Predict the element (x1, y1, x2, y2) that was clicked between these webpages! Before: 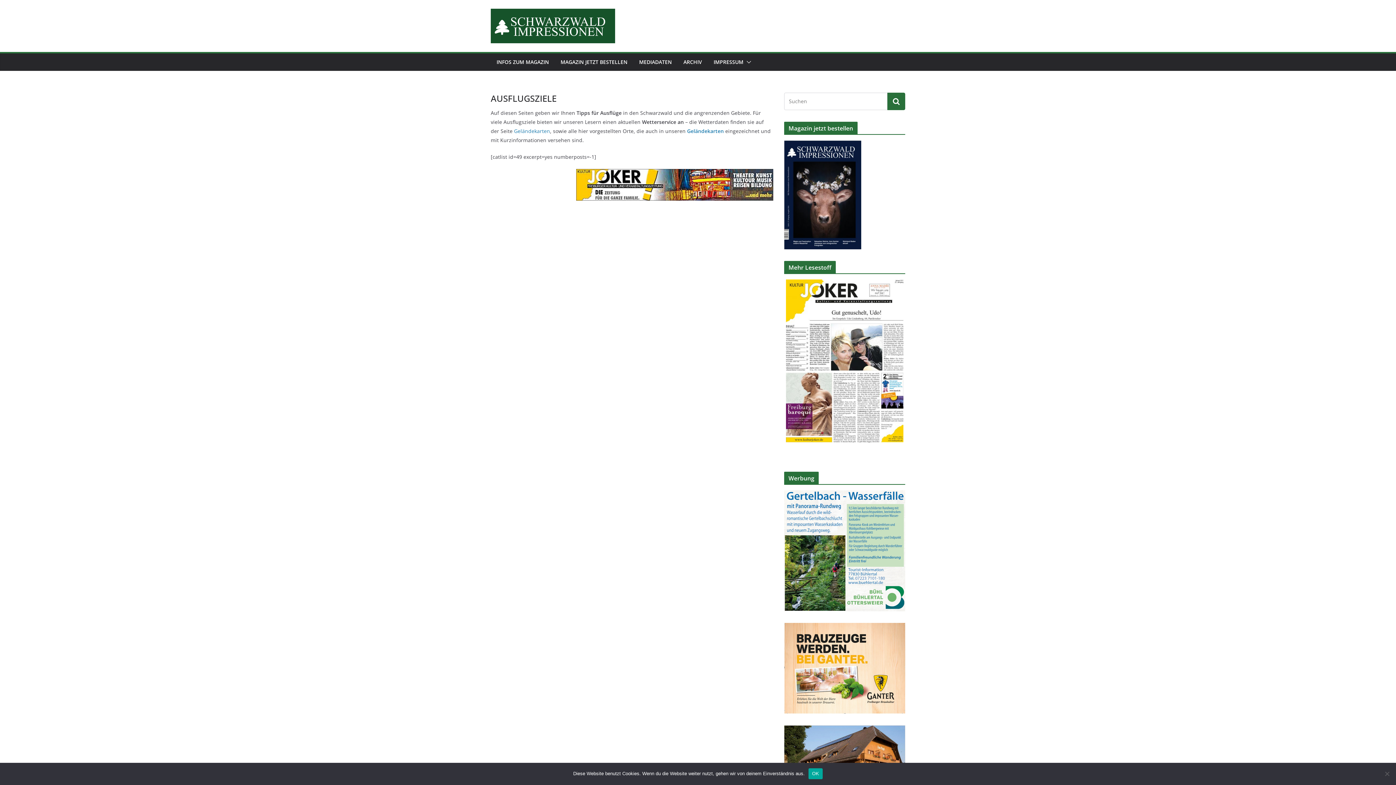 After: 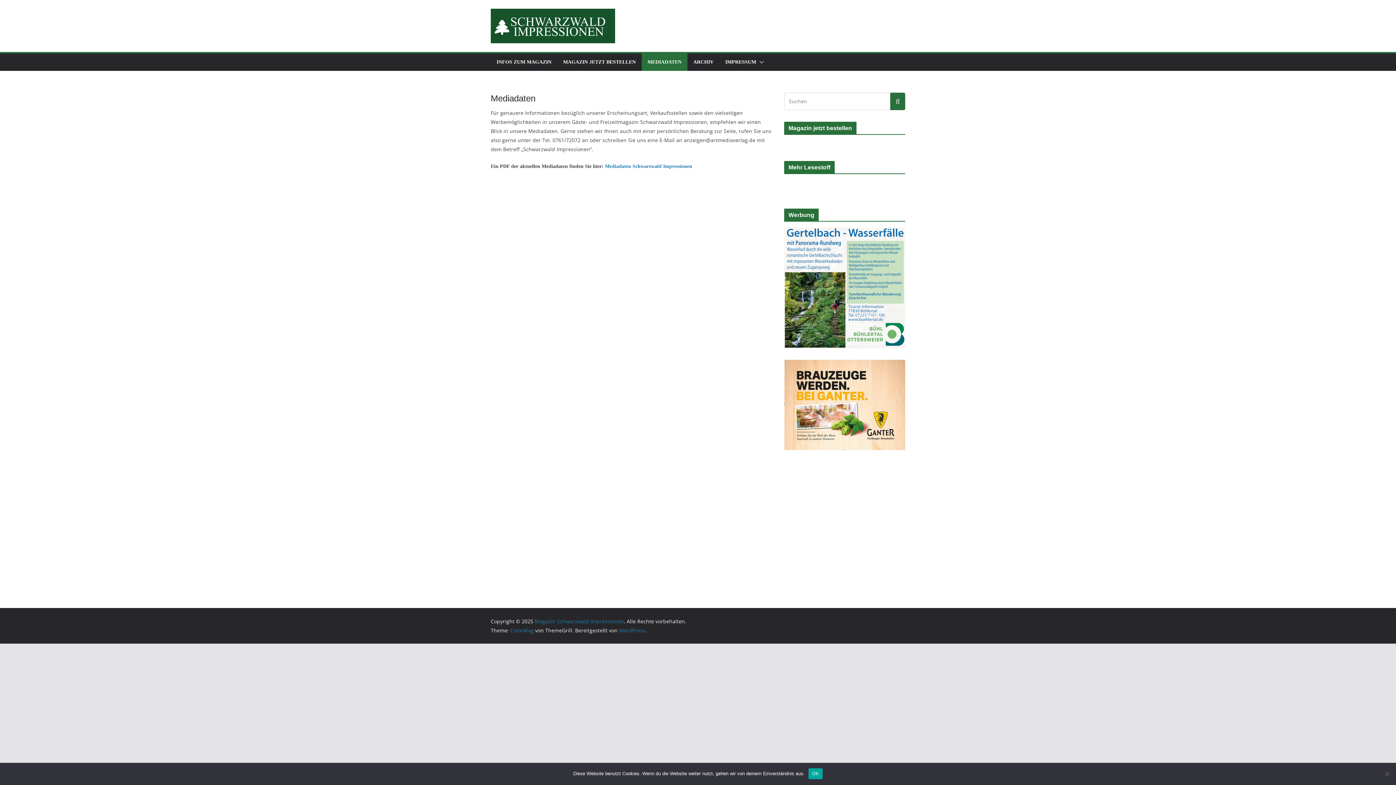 Action: label: MEDIADATEN bbox: (639, 57, 672, 67)